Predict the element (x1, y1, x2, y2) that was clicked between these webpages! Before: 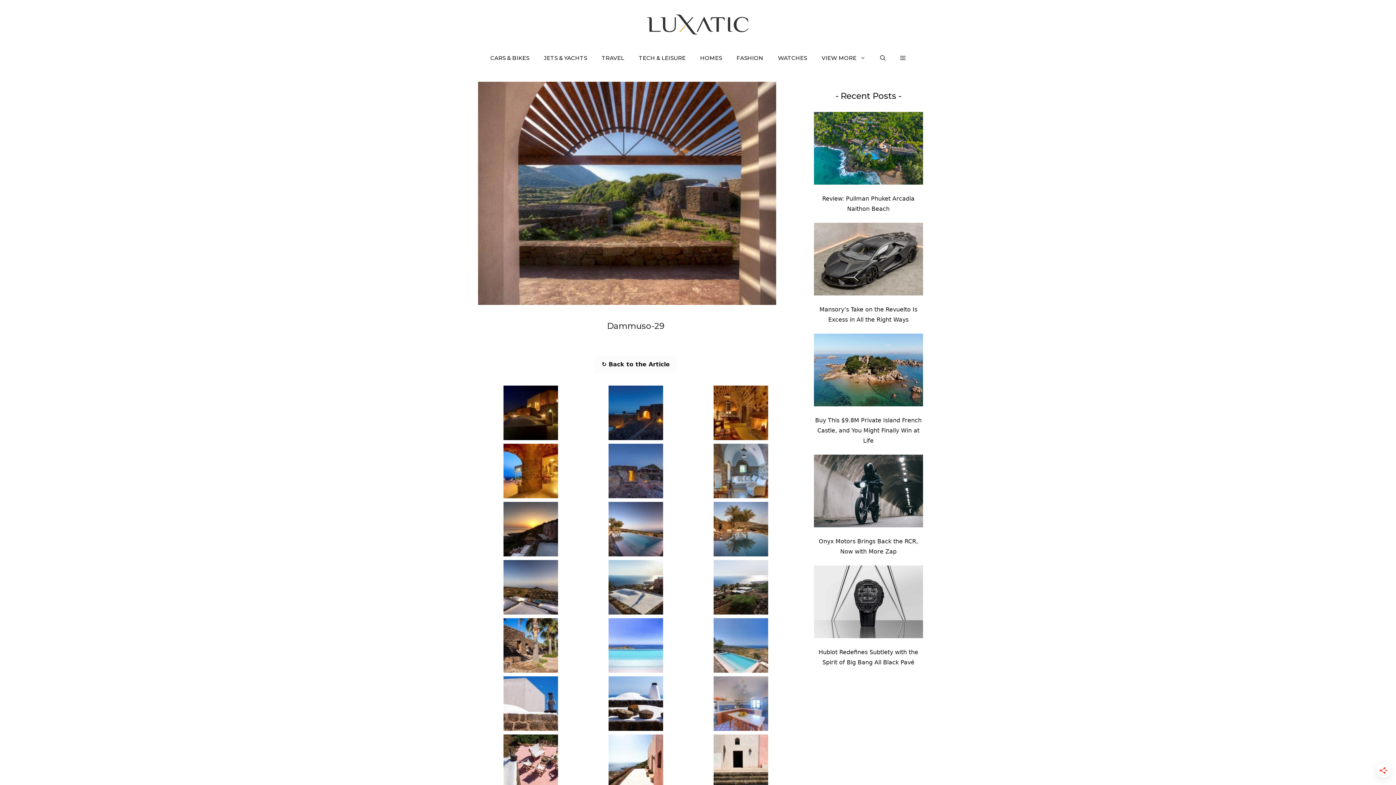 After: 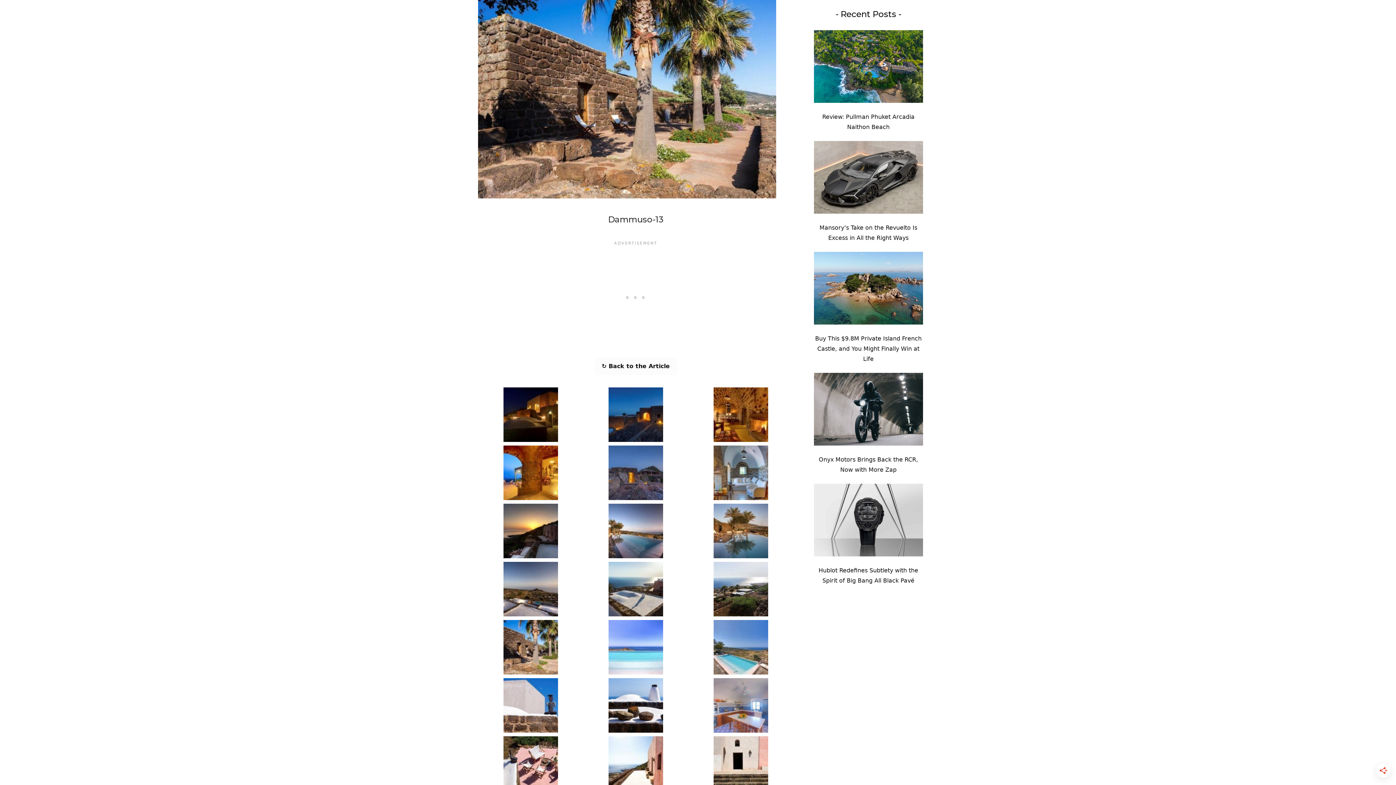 Action: bbox: (503, 662, 558, 670)